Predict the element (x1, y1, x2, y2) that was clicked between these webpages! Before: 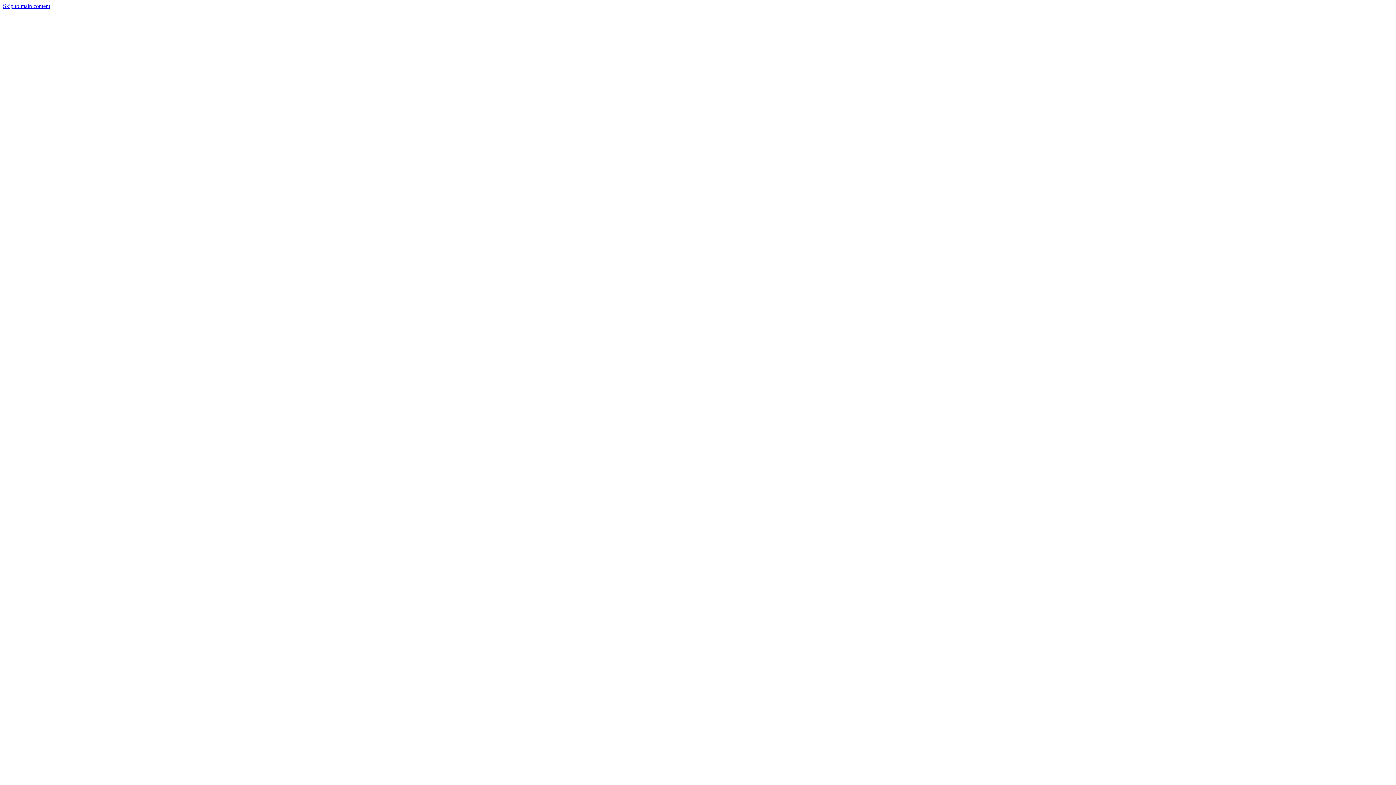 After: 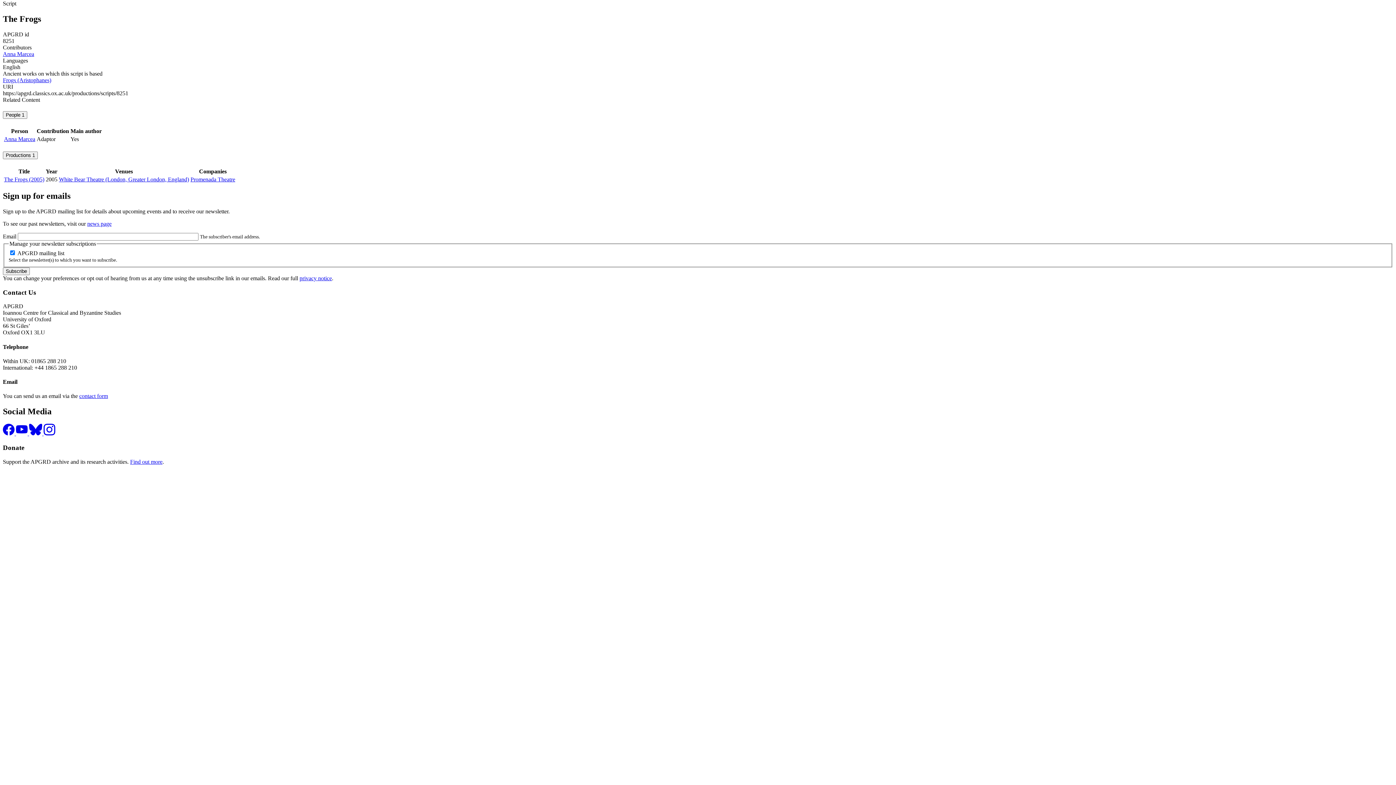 Action: bbox: (2, 2, 50, 9) label: Skip to main content